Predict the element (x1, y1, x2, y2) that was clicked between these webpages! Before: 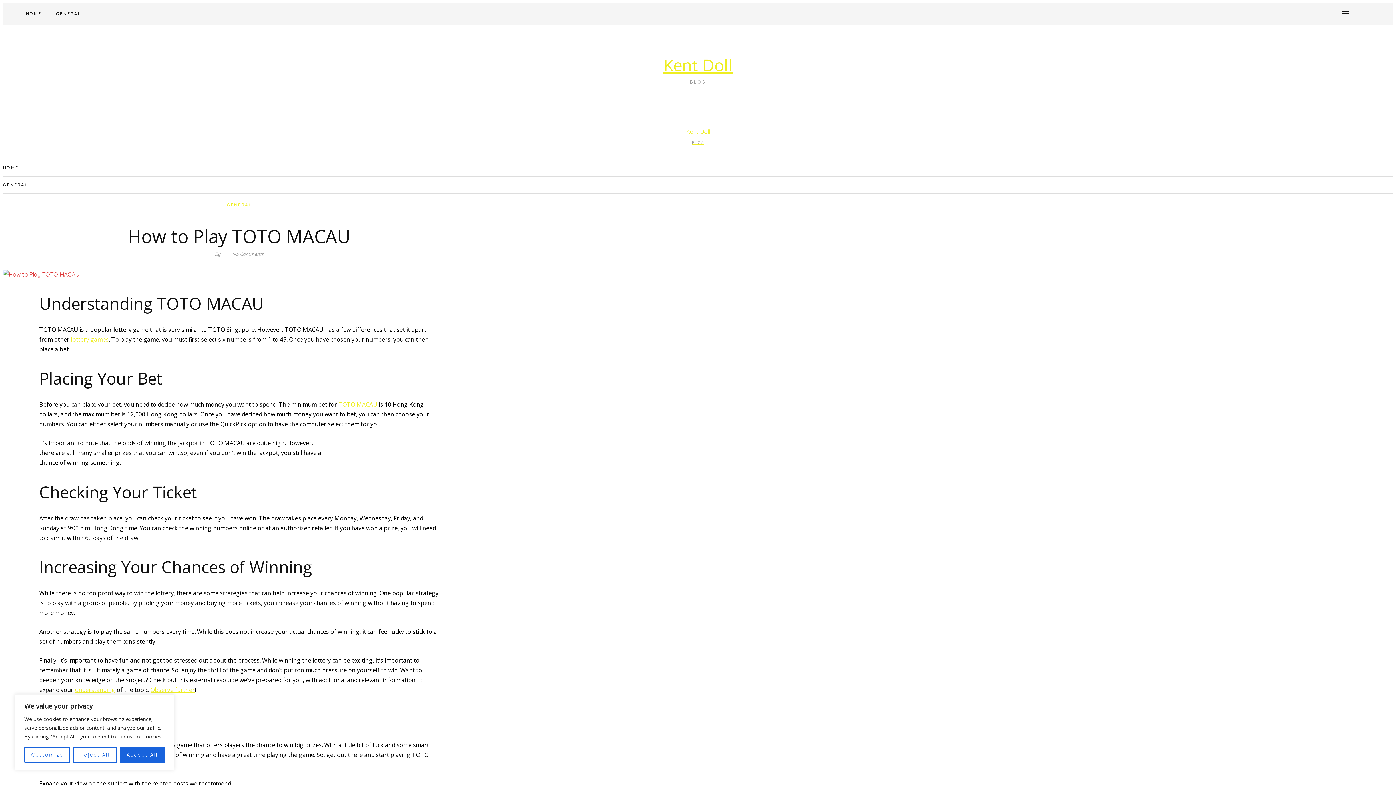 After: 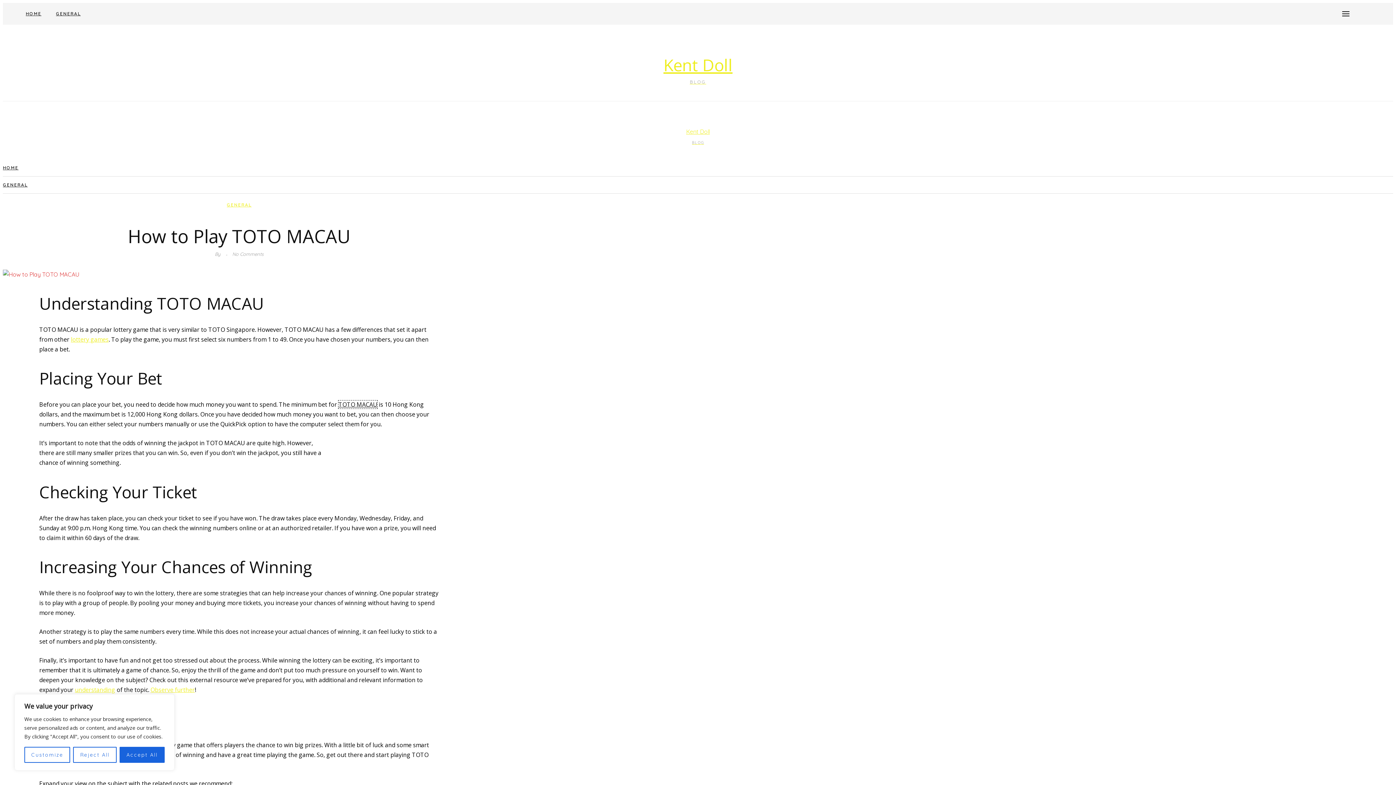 Action: label: TOTO MACAU bbox: (338, 400, 377, 408)